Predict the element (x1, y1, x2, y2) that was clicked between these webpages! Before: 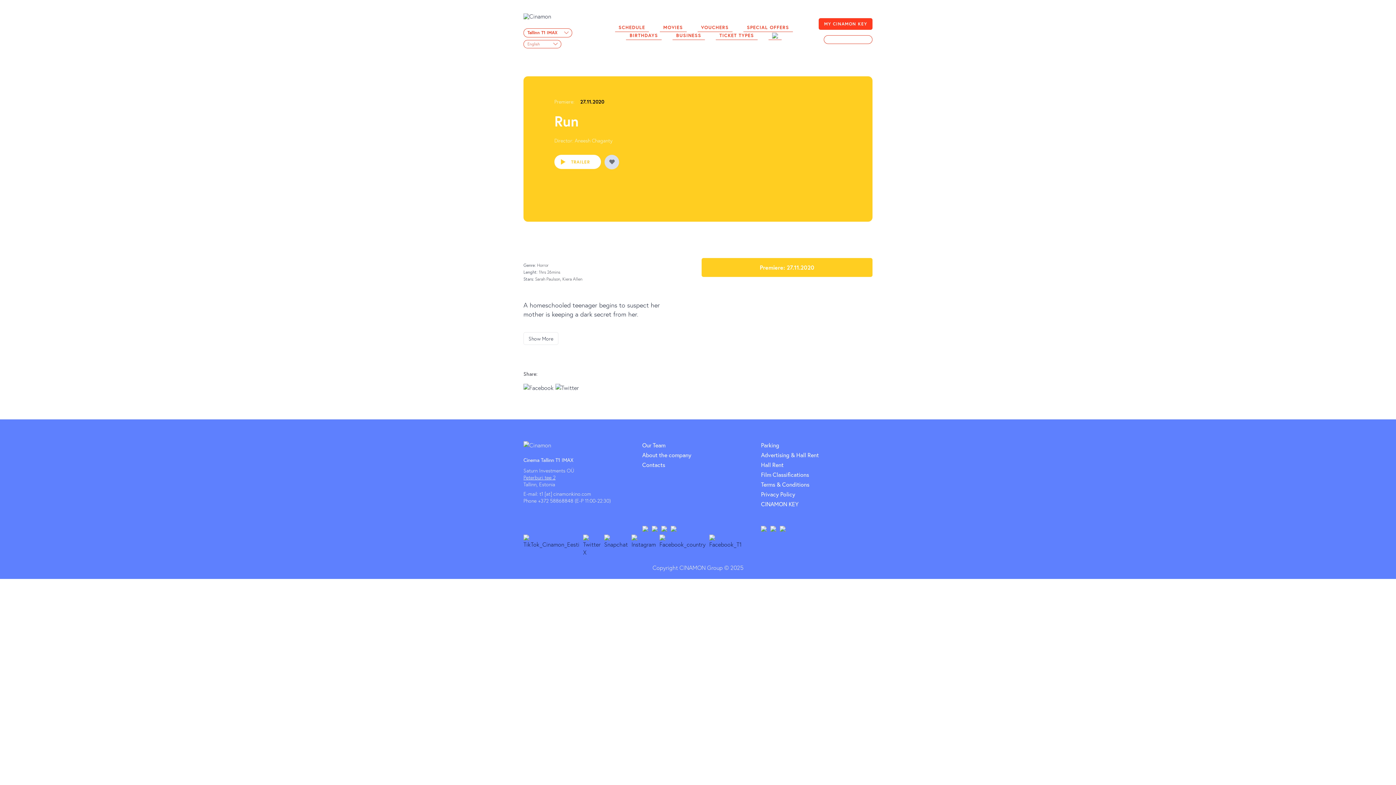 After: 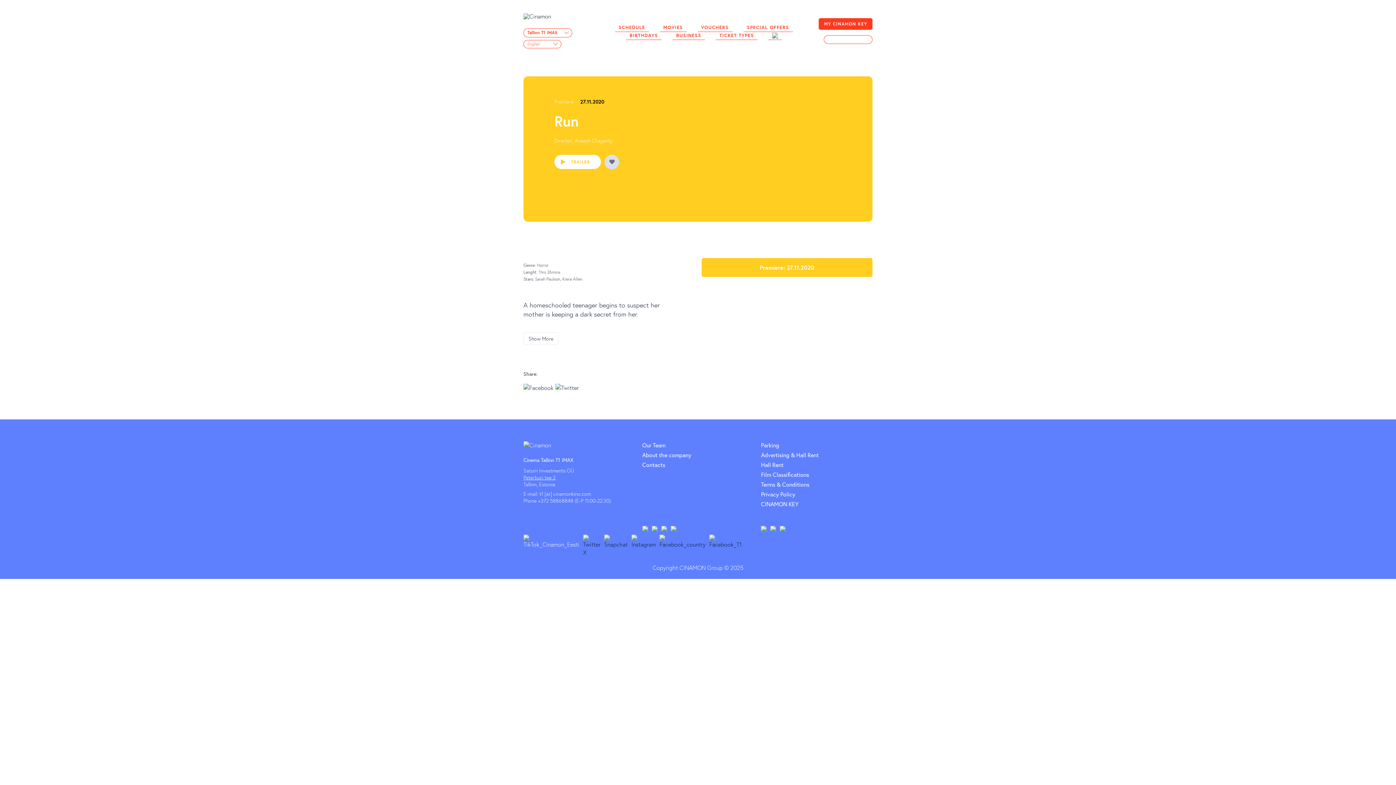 Action: bbox: (523, 540, 579, 548)